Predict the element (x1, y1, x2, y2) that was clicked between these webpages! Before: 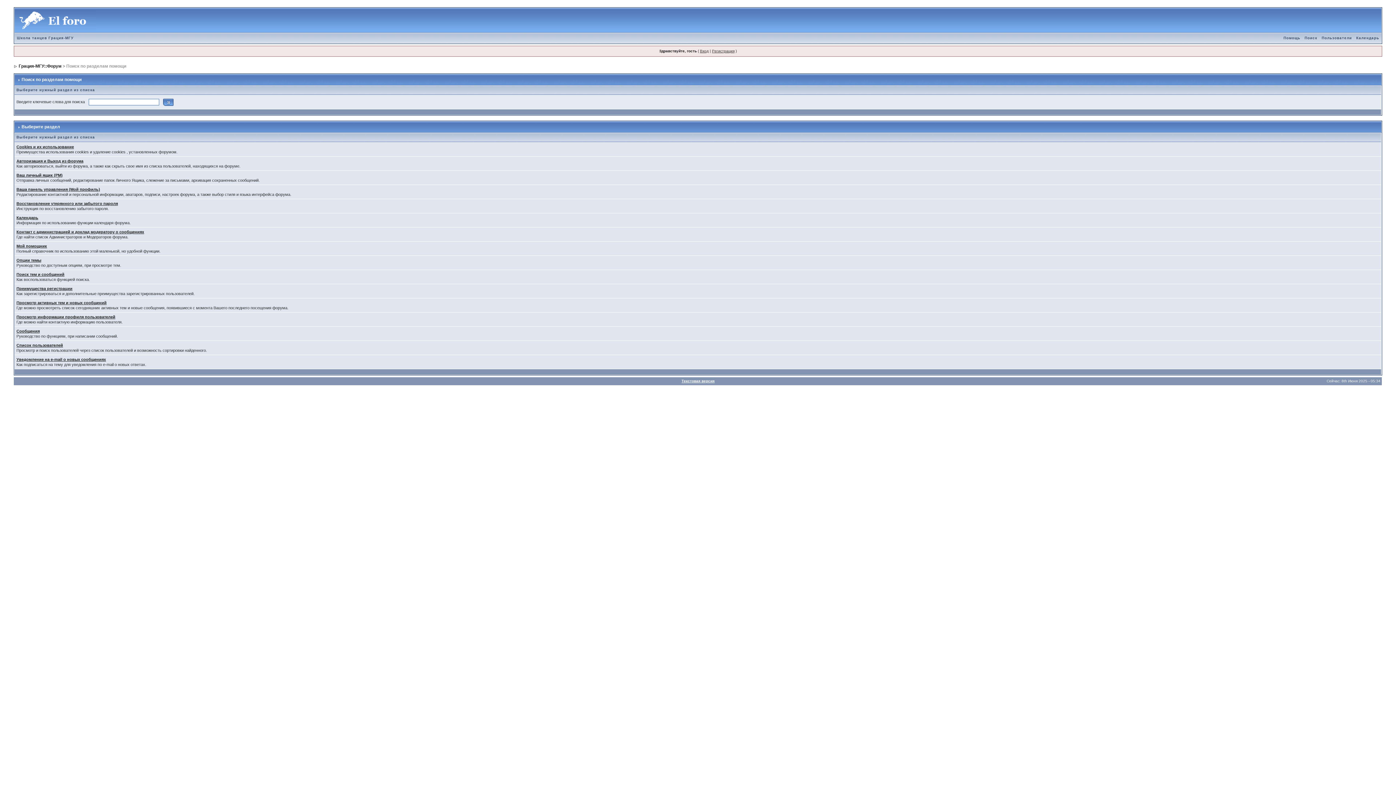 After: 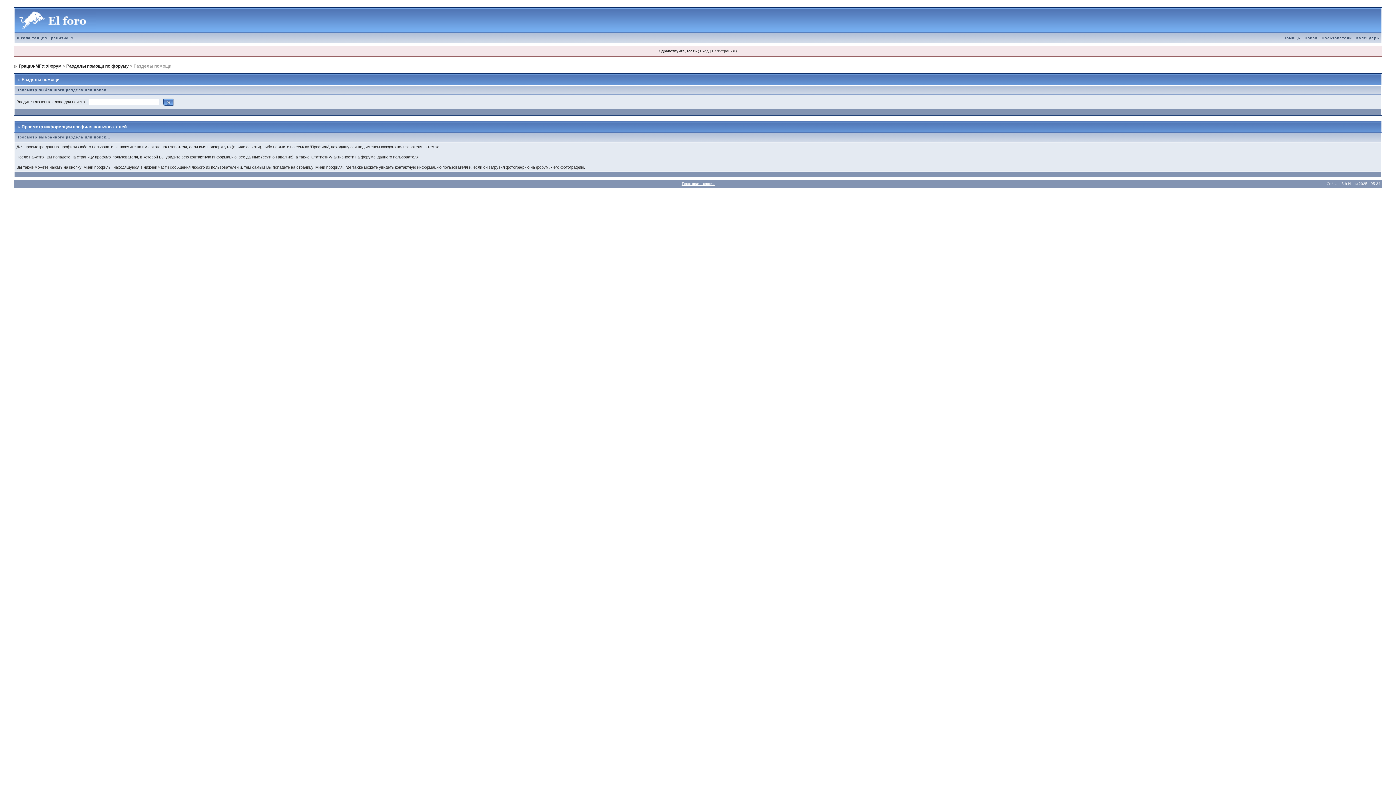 Action: bbox: (16, 314, 115, 319) label: Просмотр информации профиля пользователей